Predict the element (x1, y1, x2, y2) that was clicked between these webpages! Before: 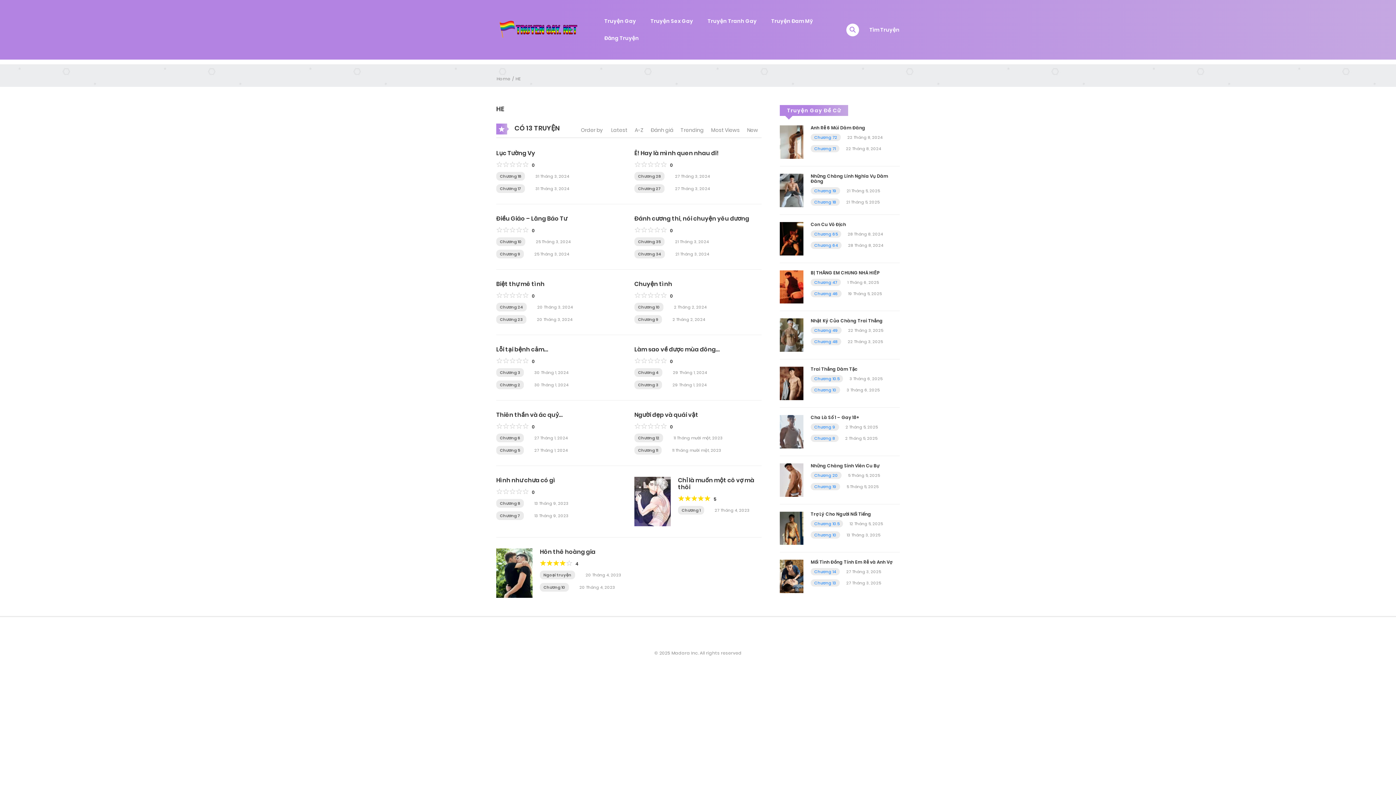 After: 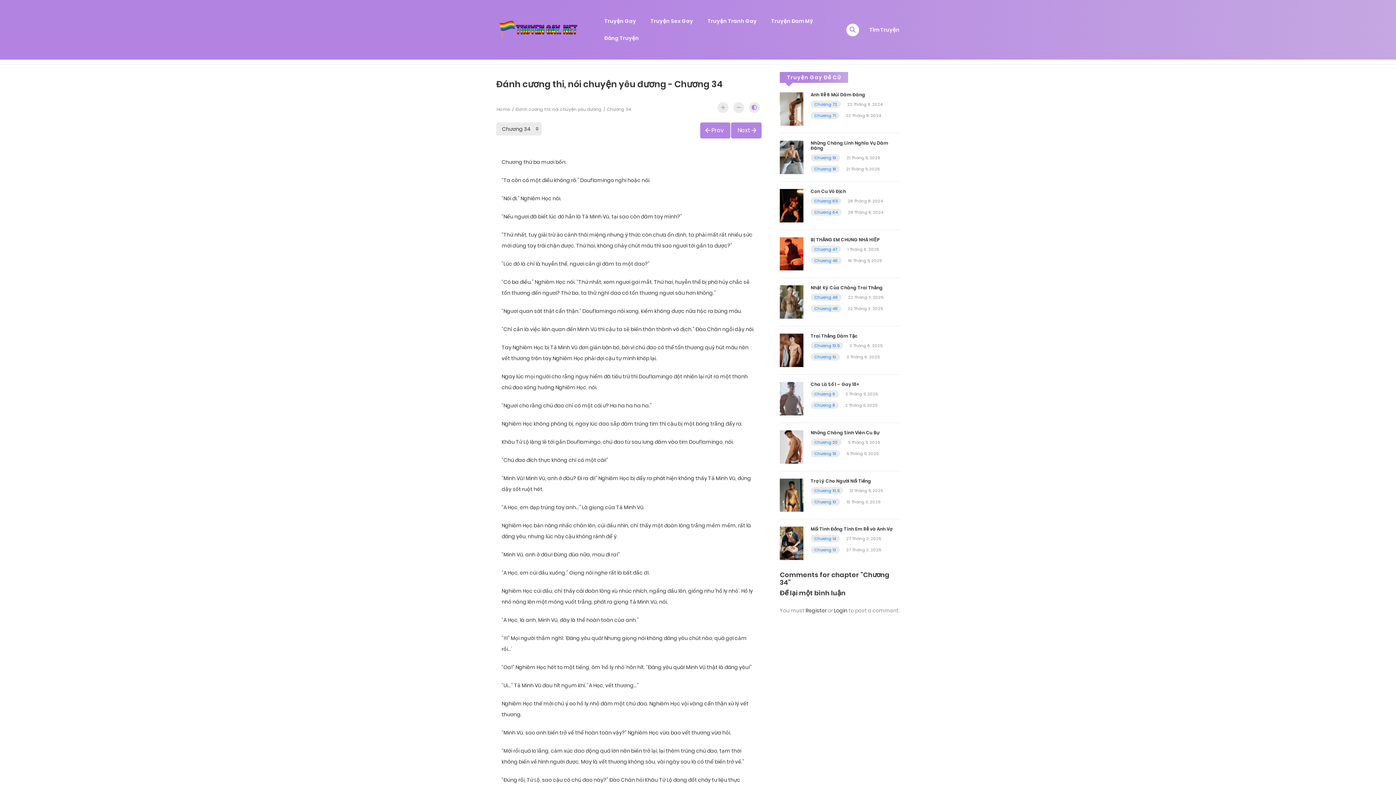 Action: label: Chương 34 bbox: (638, 251, 661, 257)